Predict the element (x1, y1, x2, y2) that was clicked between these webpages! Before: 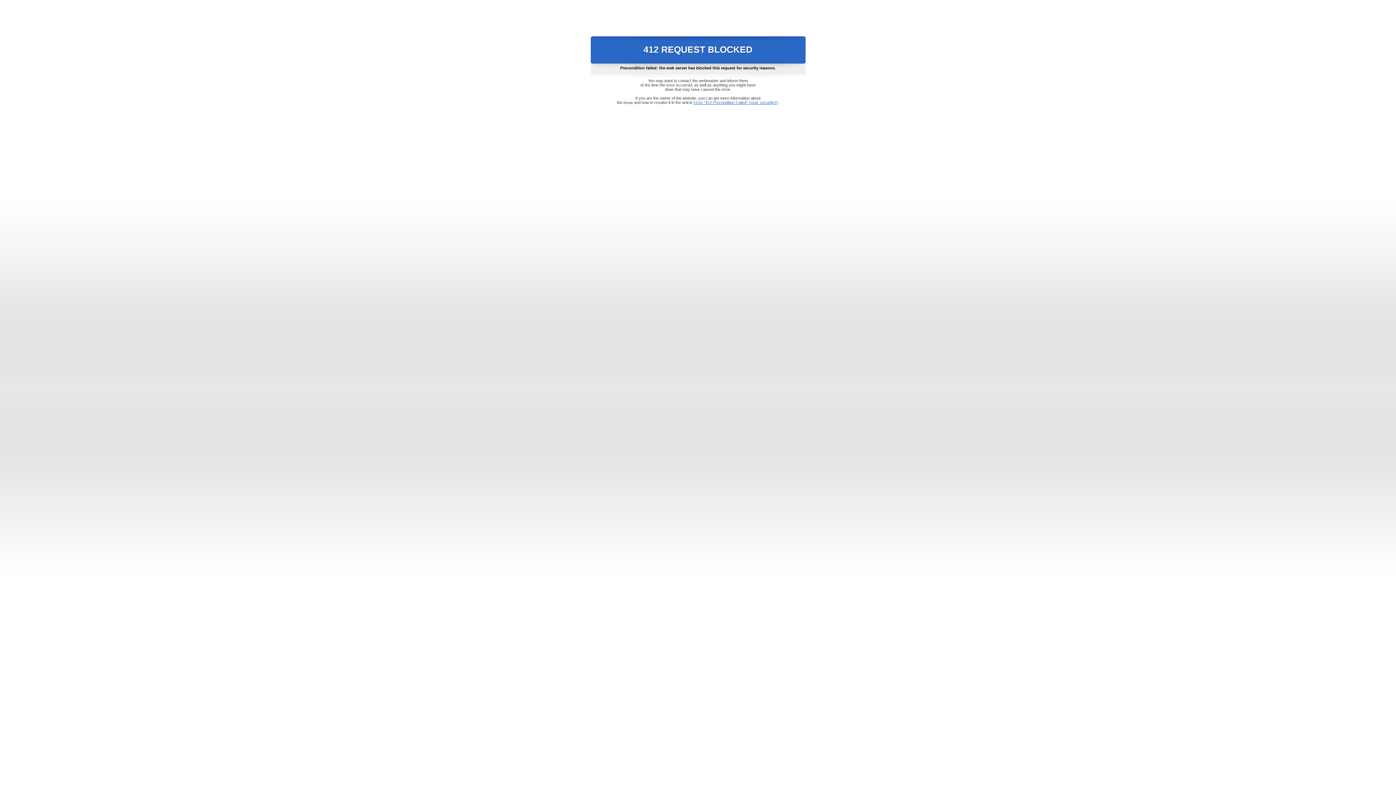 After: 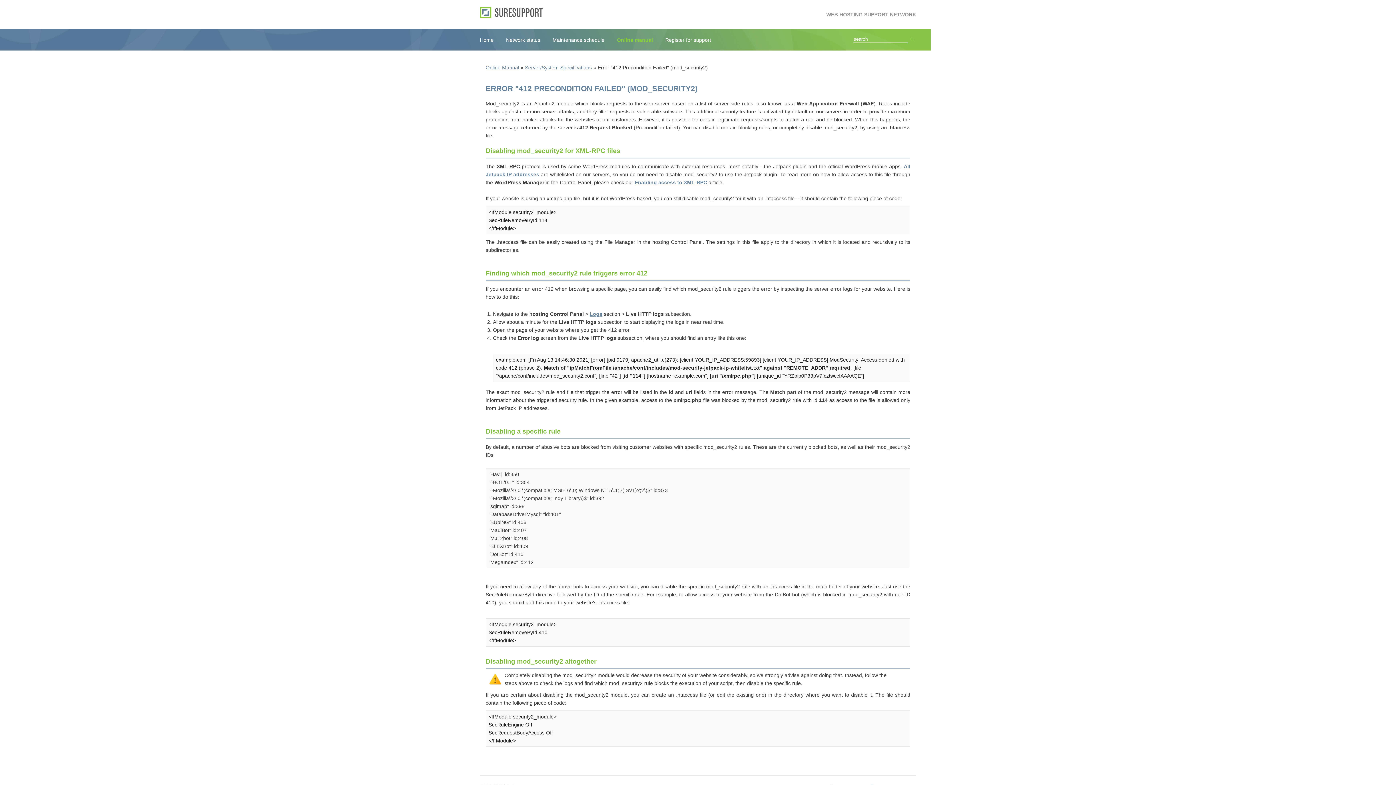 Action: label: Error "412 Precondition Failed" (mod_security2) bbox: (693, 100, 778, 104)